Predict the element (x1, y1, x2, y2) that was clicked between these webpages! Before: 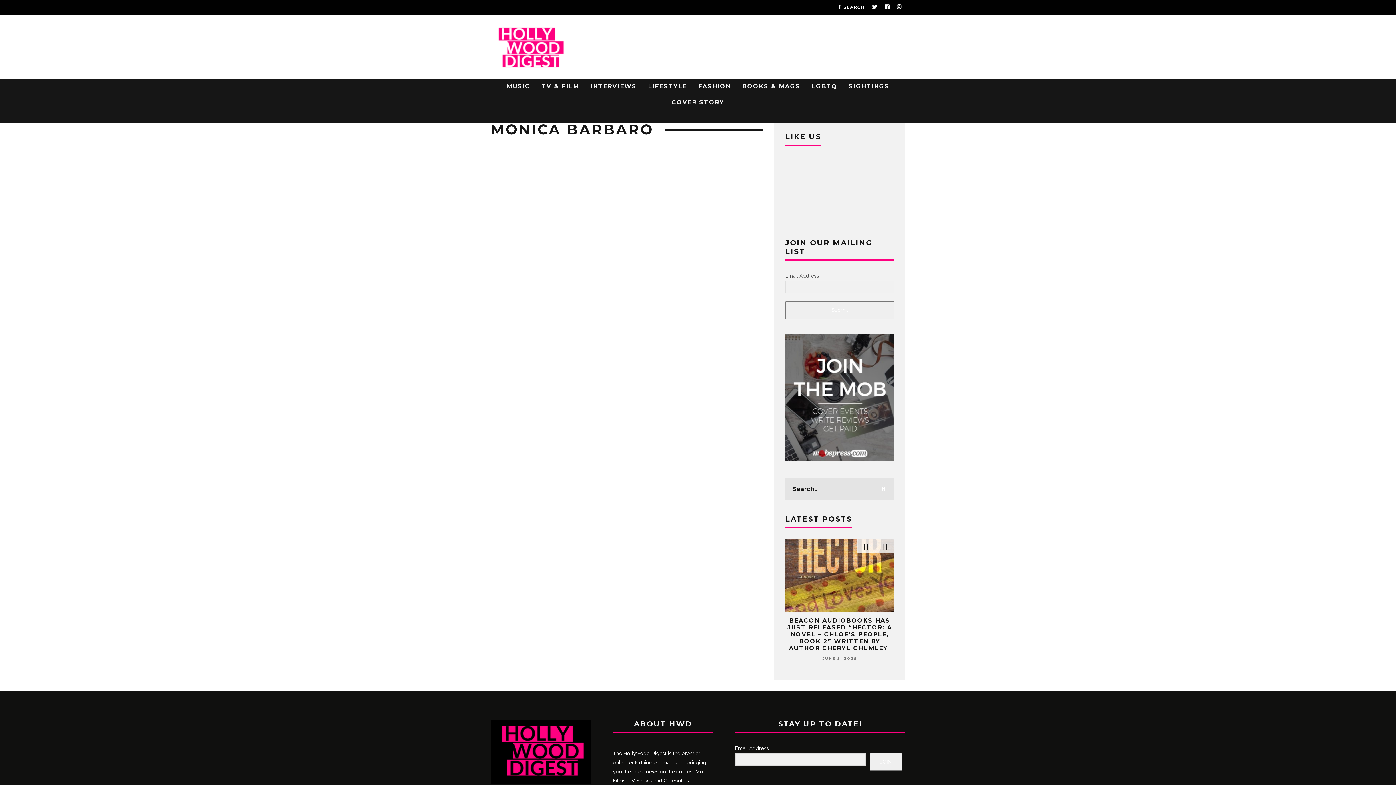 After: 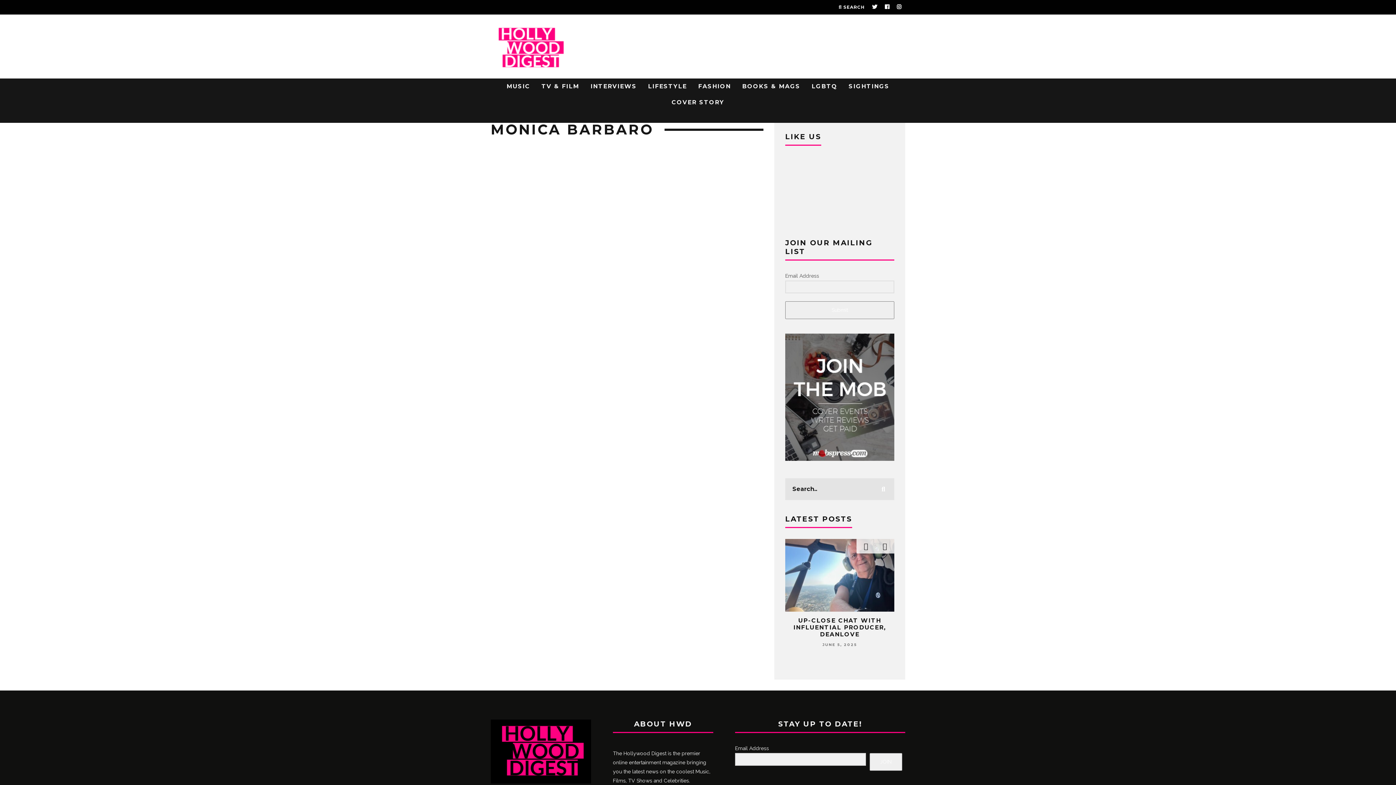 Action: bbox: (785, 456, 894, 462)